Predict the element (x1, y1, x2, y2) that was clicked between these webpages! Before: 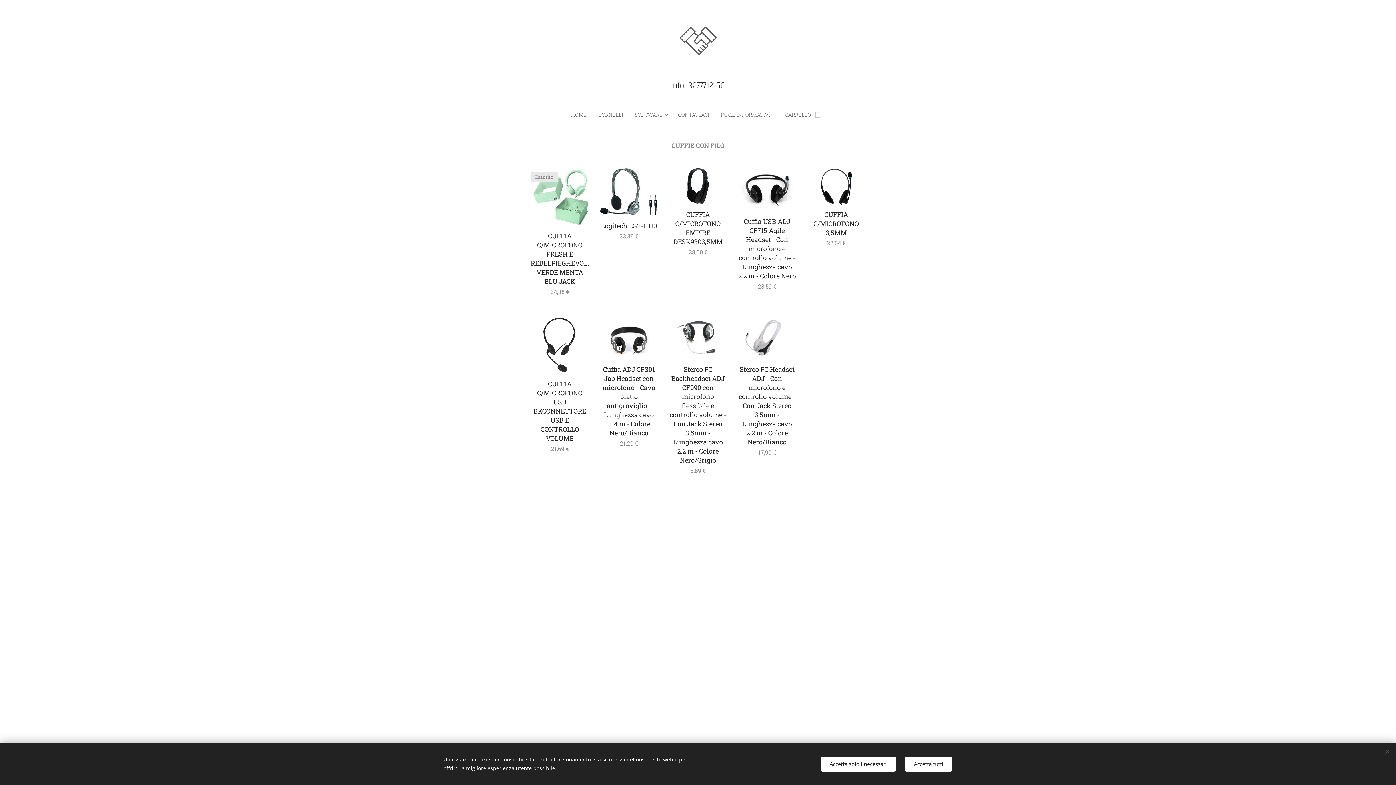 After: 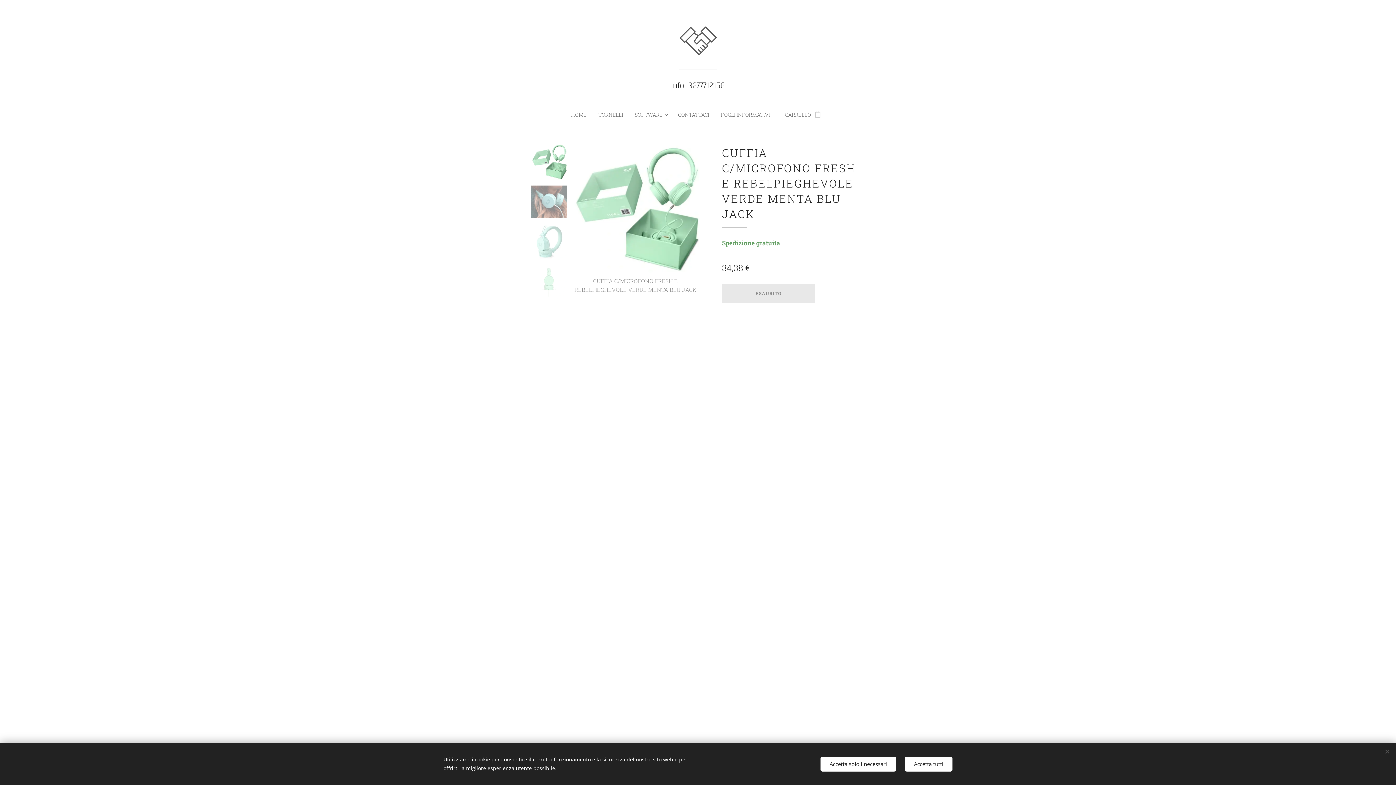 Action: label: CUFFIA C/MICROFONO FRESH E REBELPIEGHEVOLE VERDE MENTA BLU JACK
Esaurito
34,38 € bbox: (530, 168, 589, 297)